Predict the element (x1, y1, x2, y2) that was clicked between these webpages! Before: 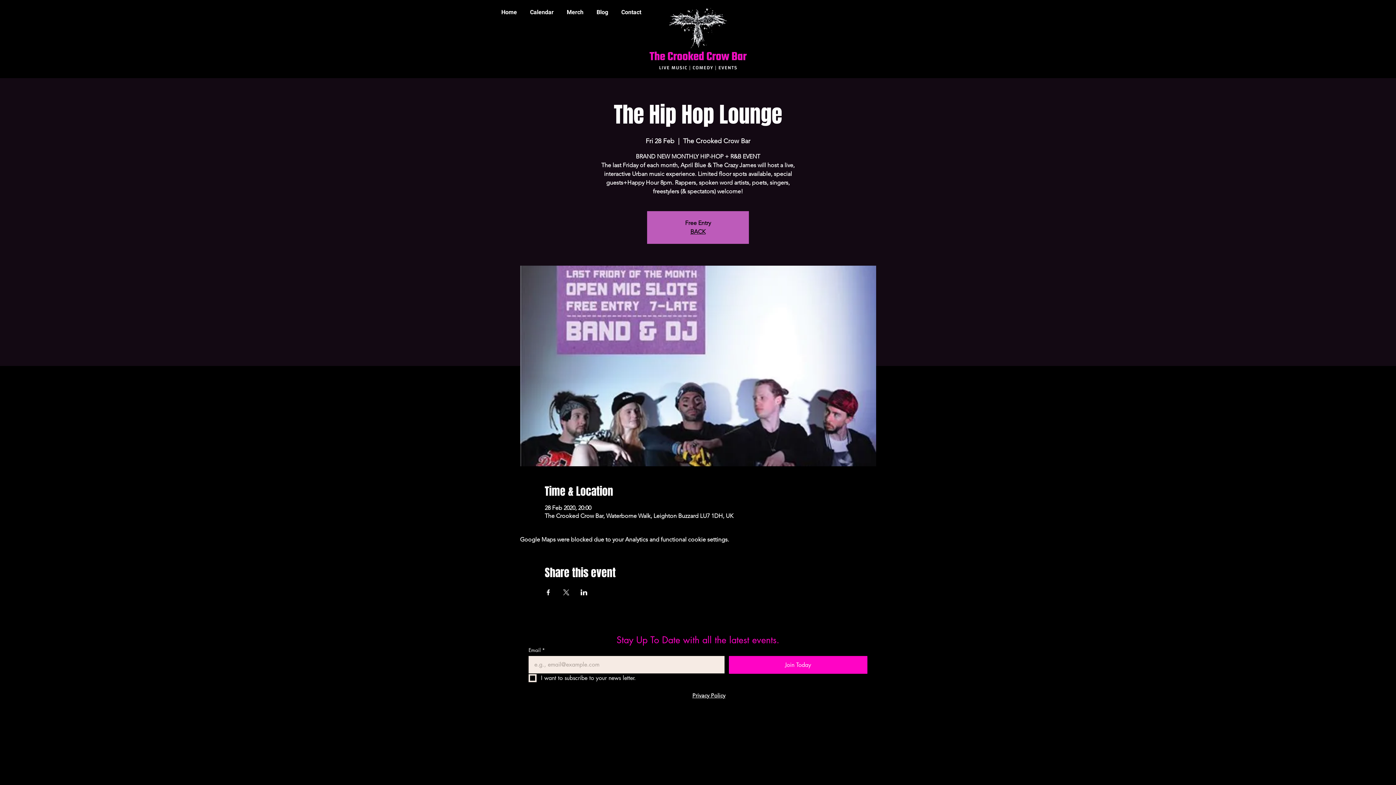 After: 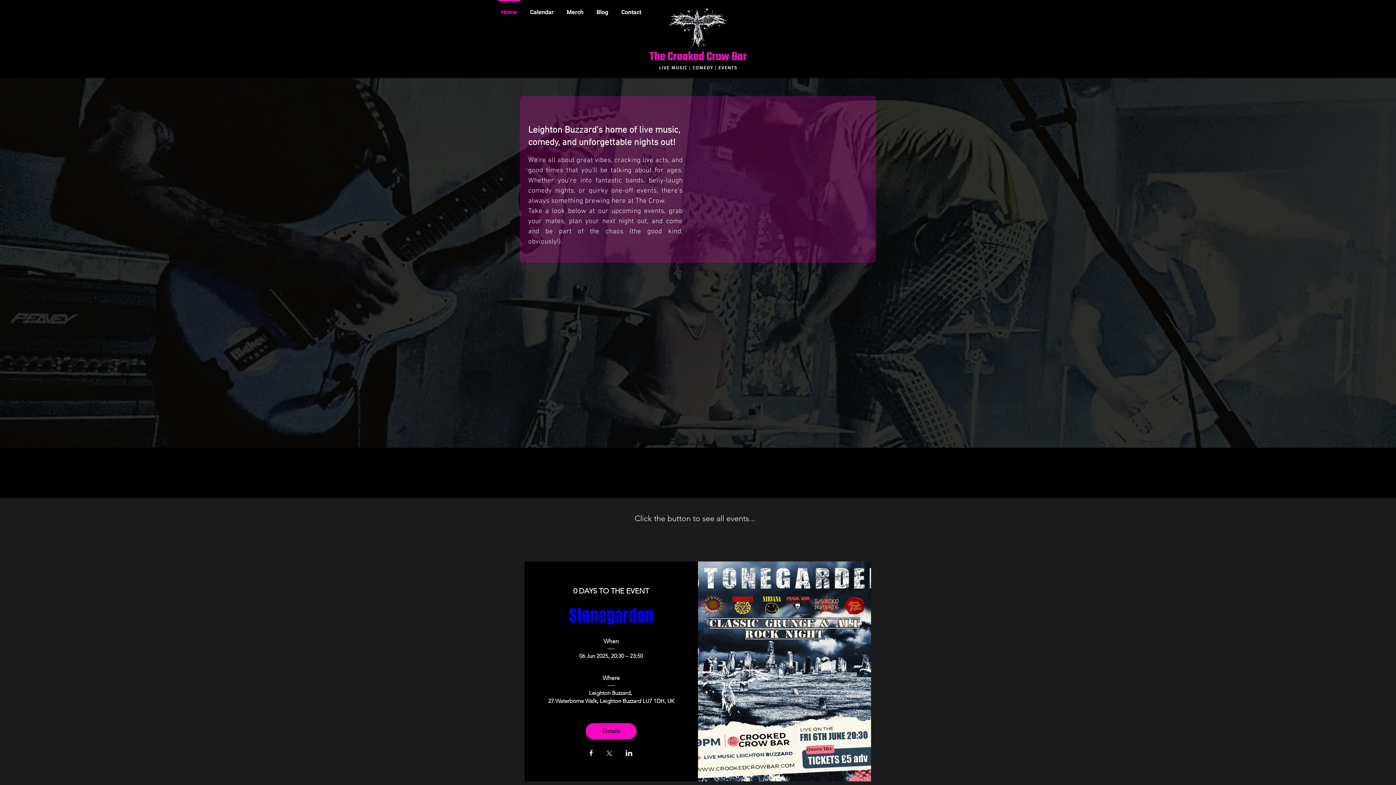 Action: label: Home bbox: (494, 0, 523, 18)